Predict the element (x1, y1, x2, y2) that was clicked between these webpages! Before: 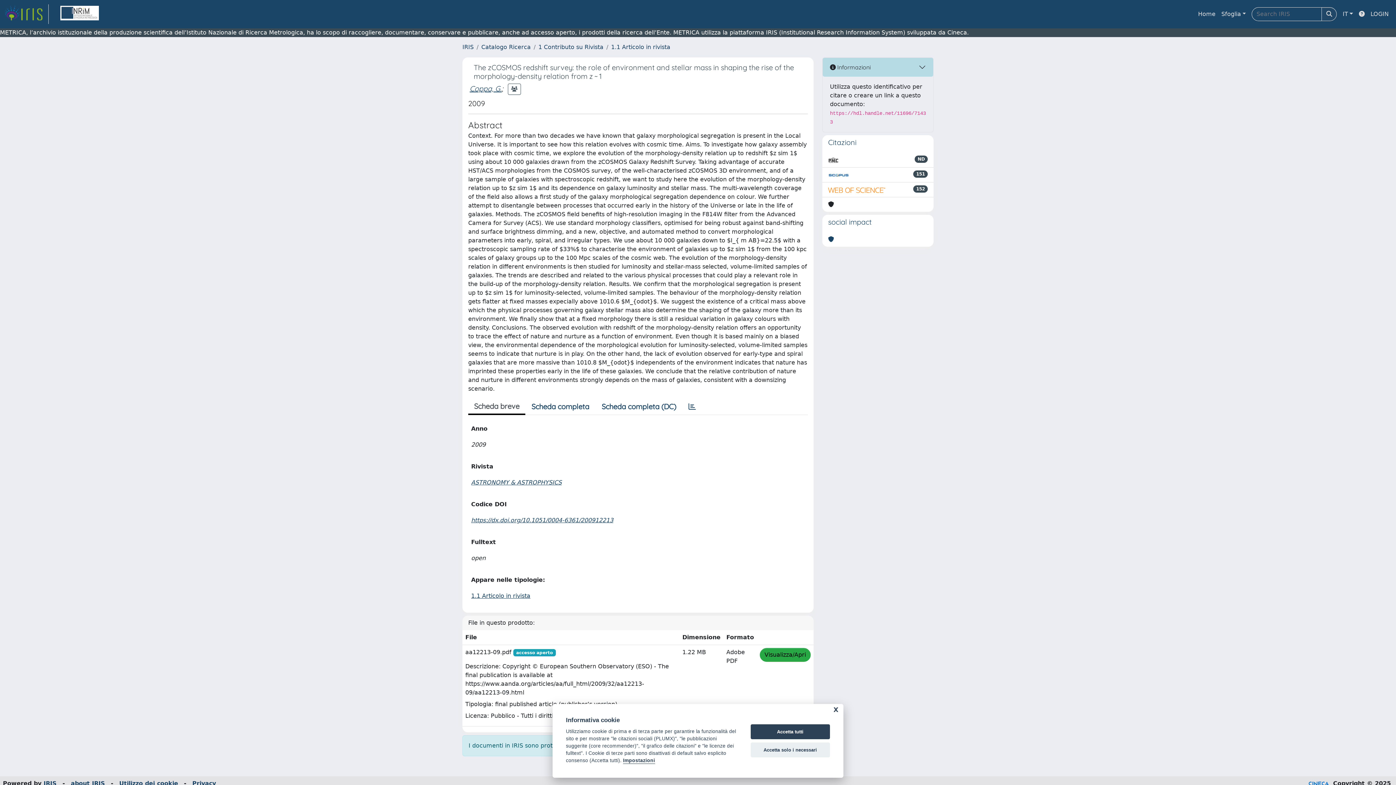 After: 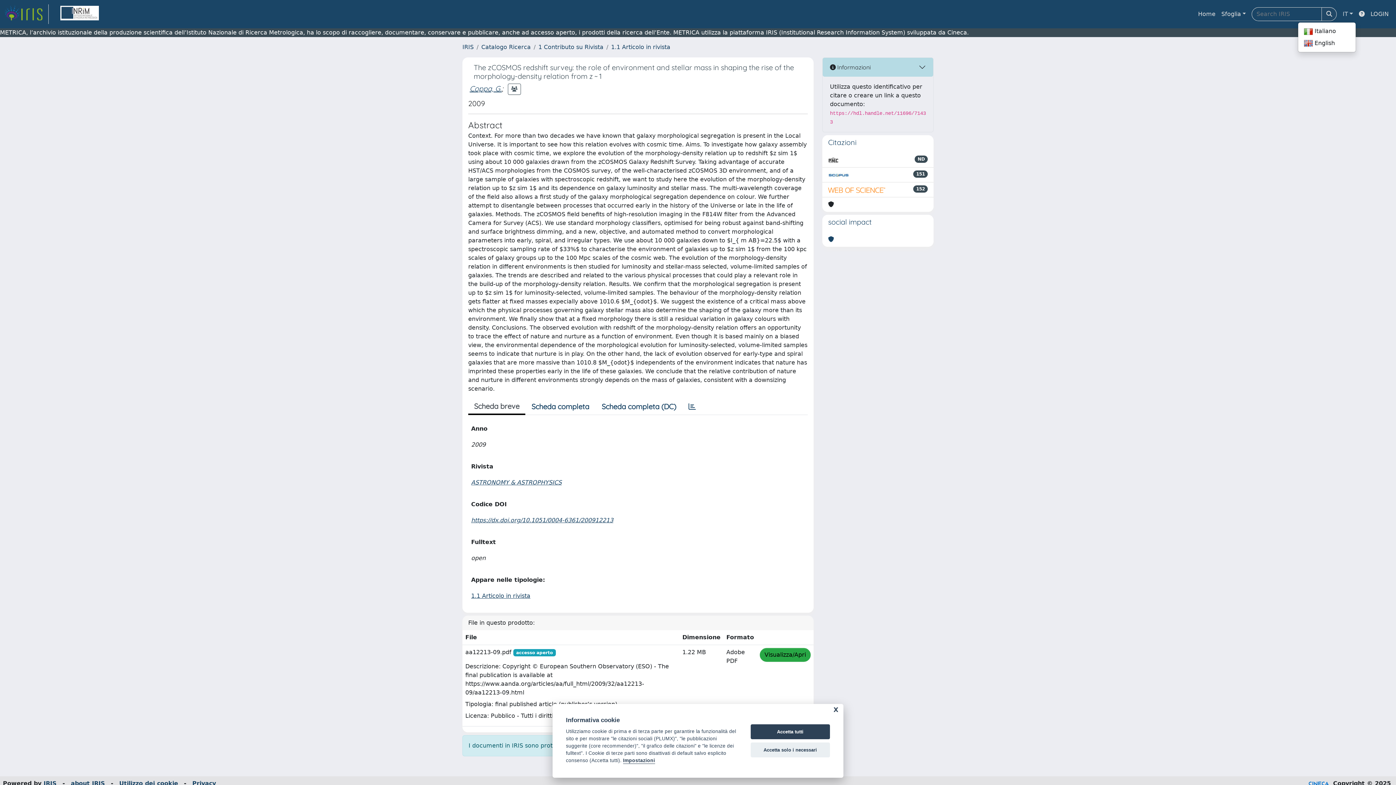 Action: label: IT bbox: (1340, 6, 1356, 21)